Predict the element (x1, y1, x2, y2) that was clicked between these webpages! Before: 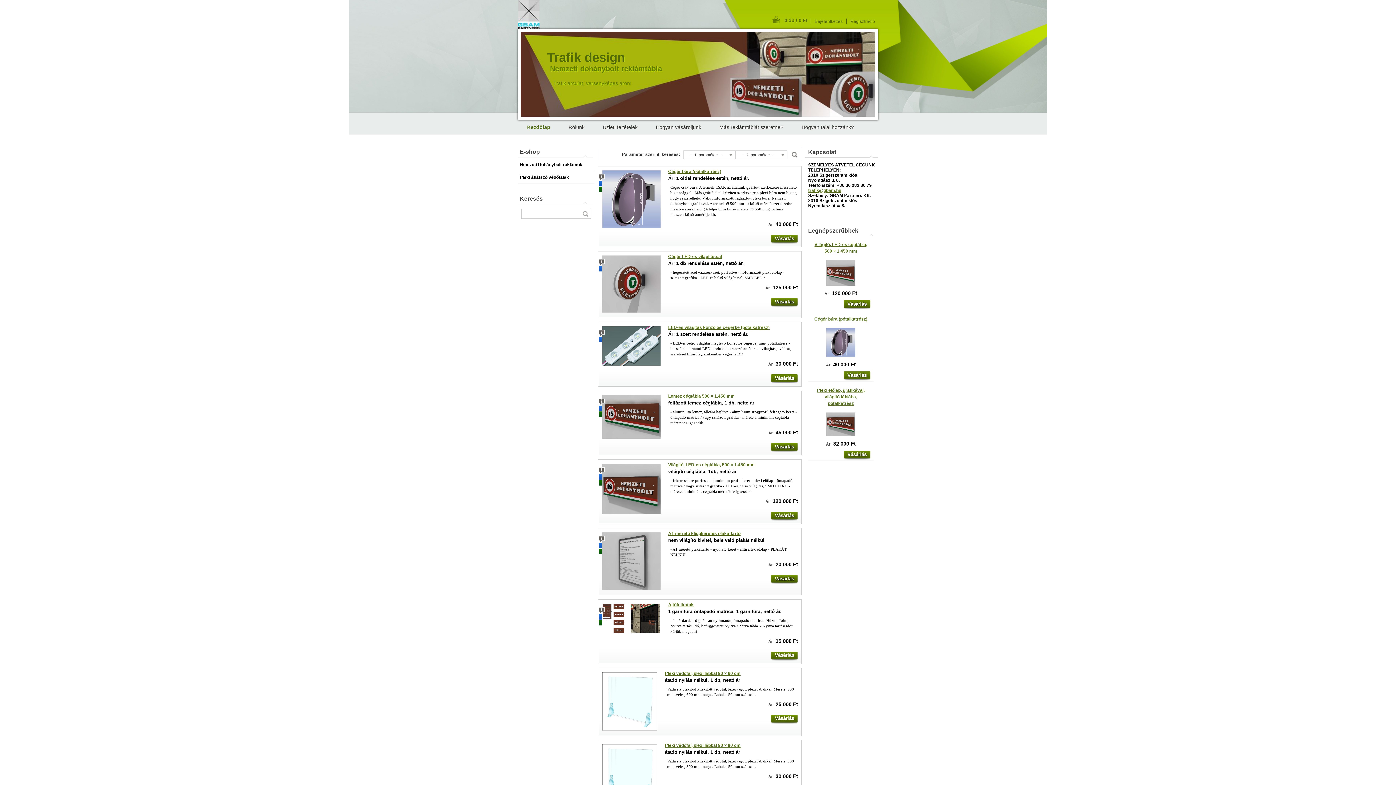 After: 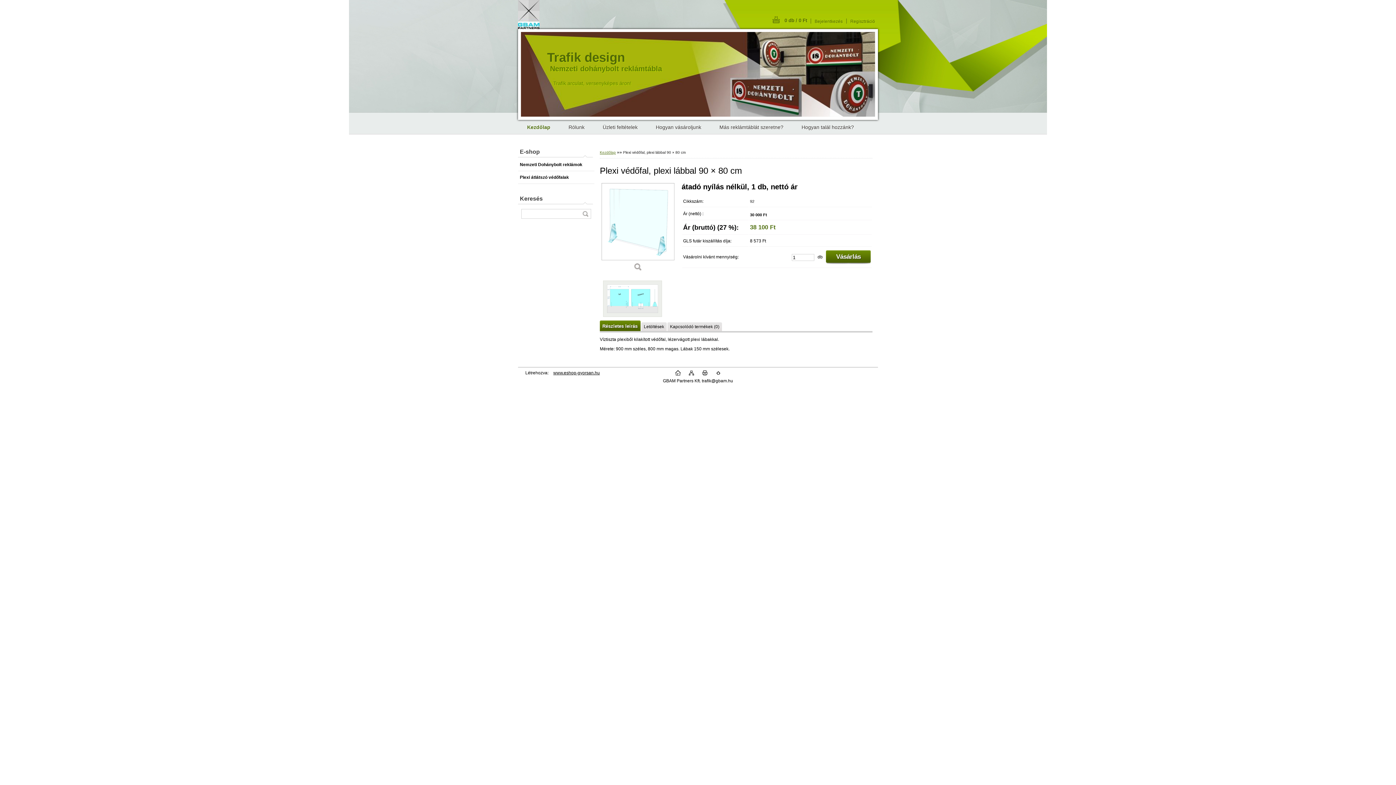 Action: label: Plexi védőfal, plexi lábbal 90 × 80 cm bbox: (665, 743, 740, 748)